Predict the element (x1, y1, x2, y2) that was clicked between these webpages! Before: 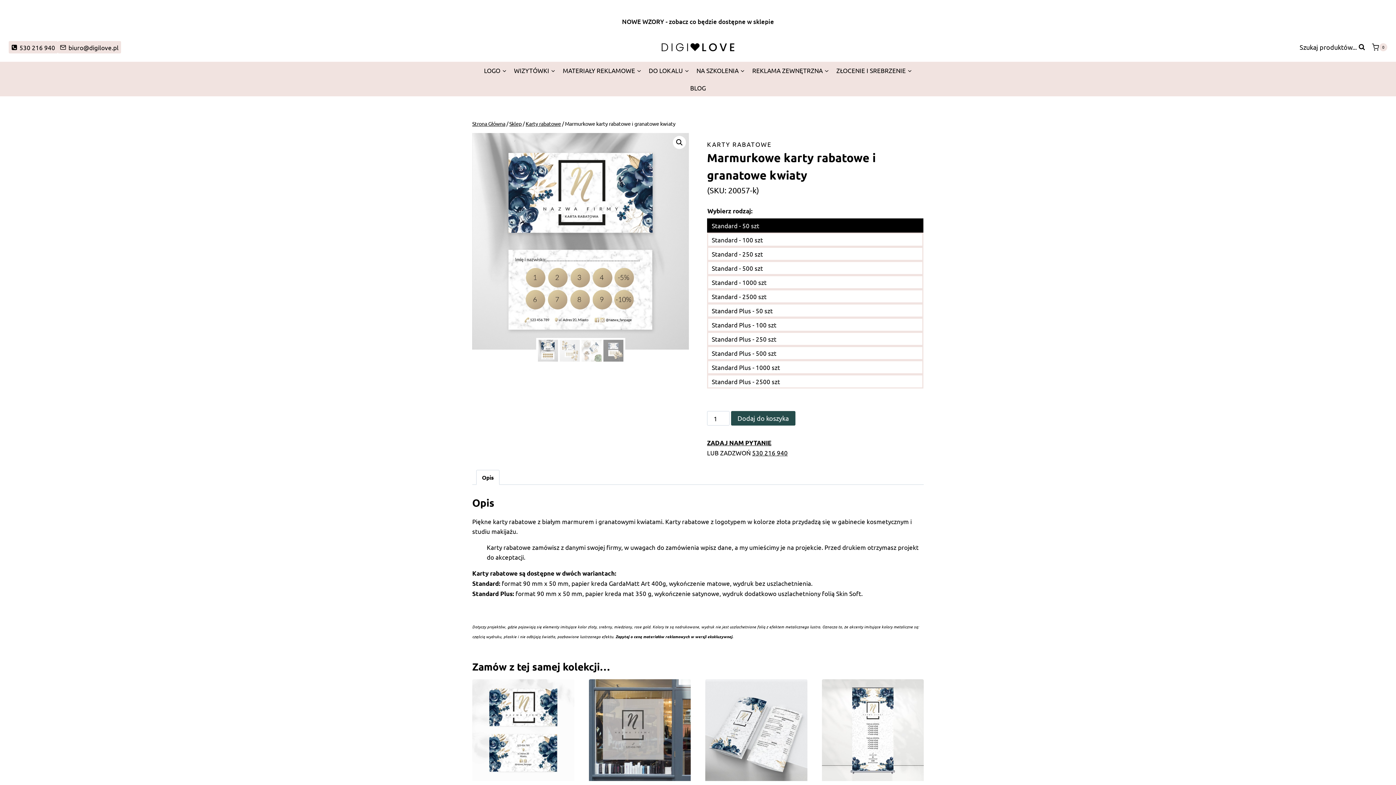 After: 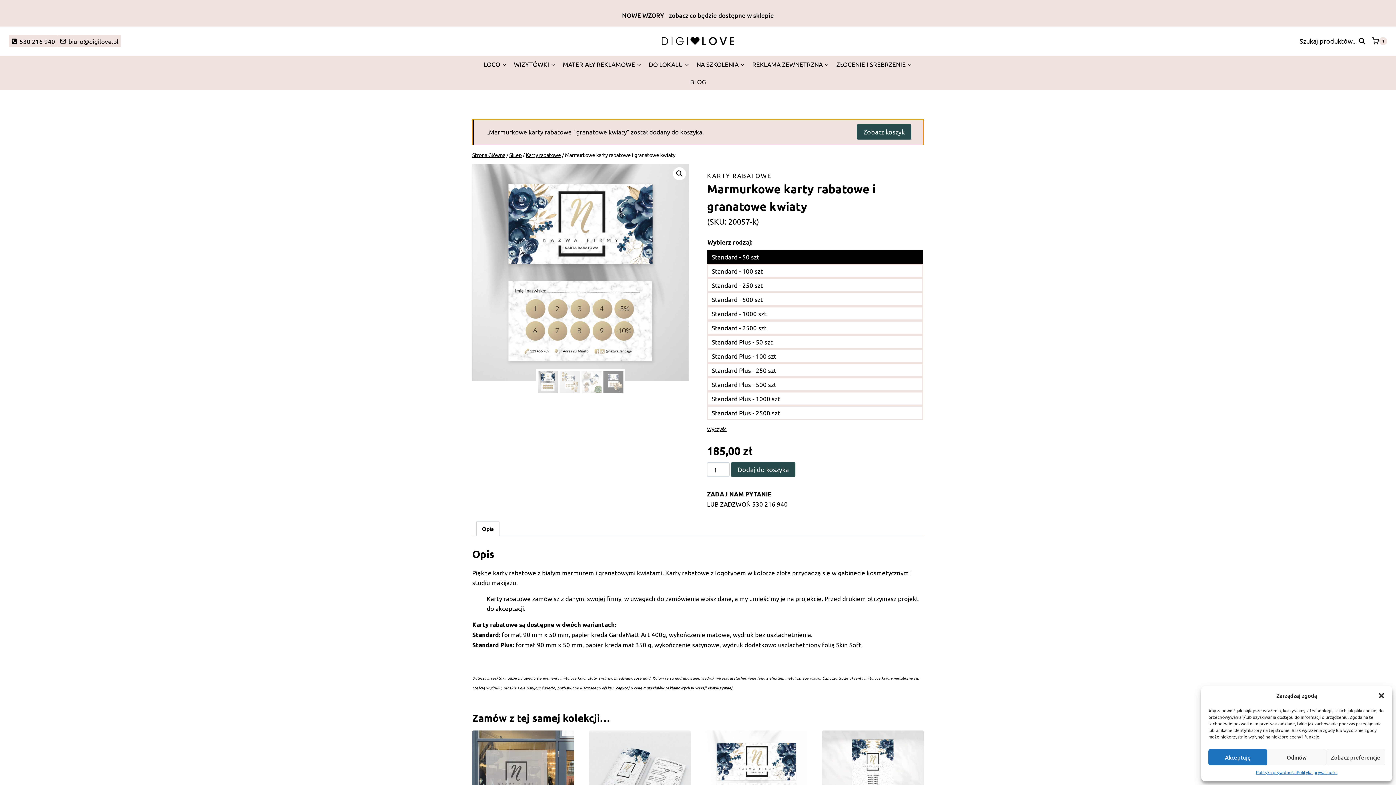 Action: label: Dodaj do koszyka bbox: (731, 411, 795, 425)